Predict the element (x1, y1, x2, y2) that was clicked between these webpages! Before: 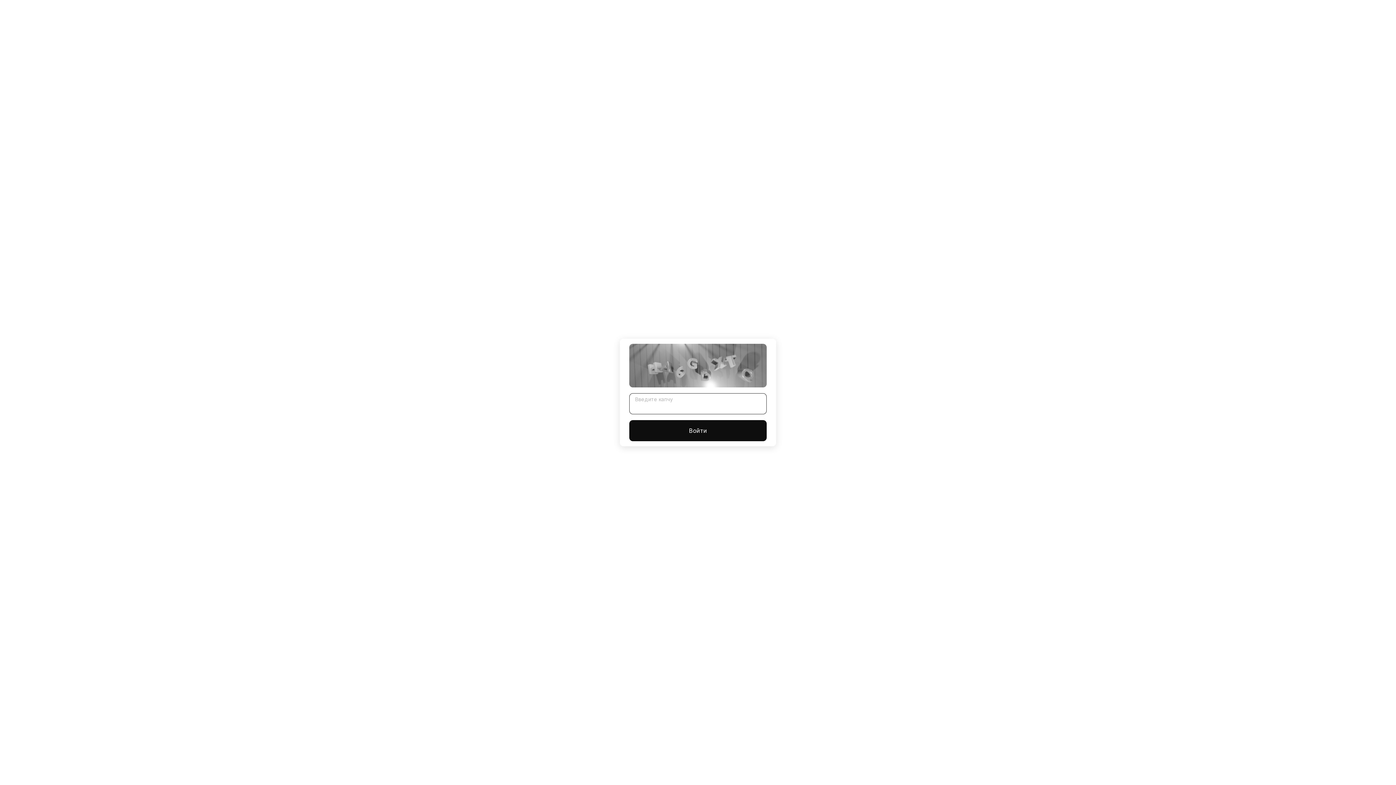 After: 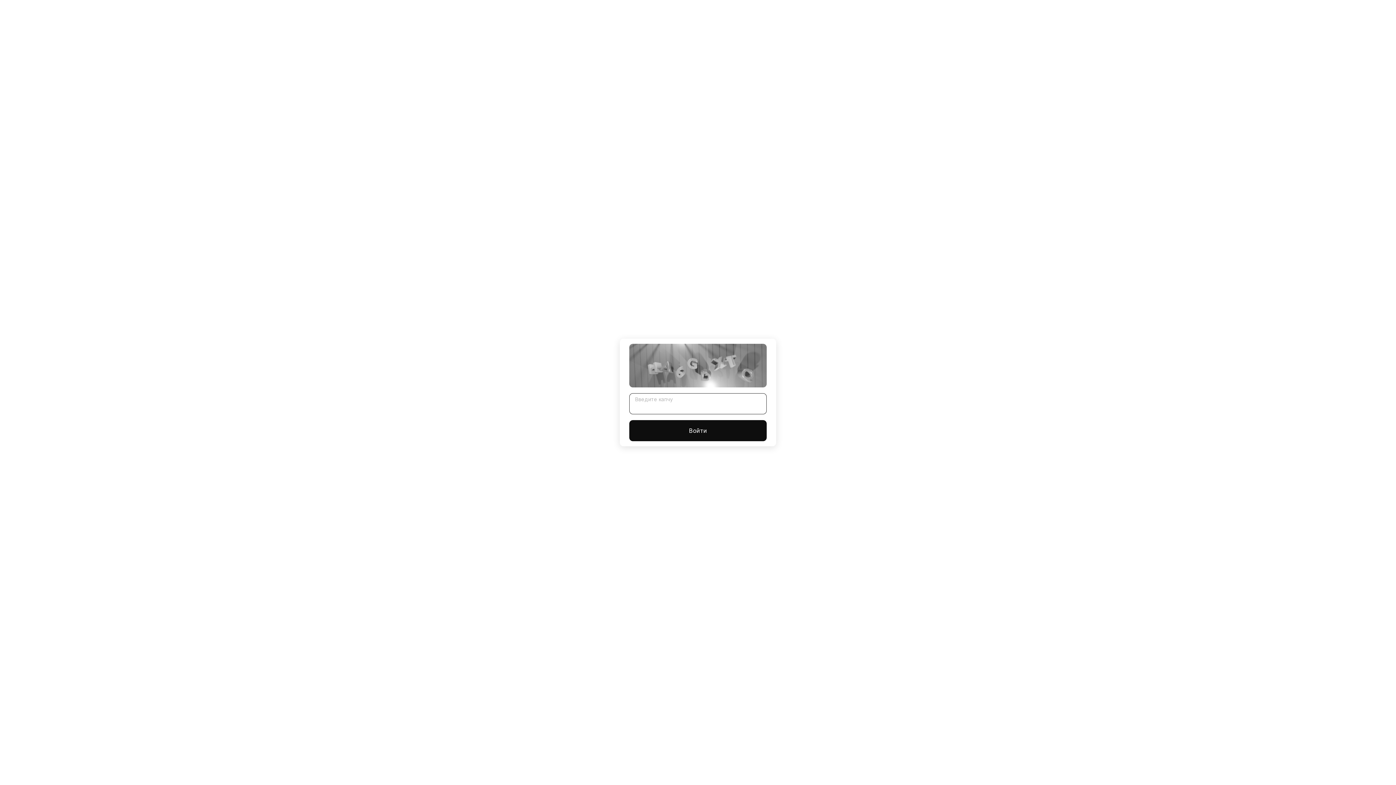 Action: label: Войти bbox: (629, 420, 766, 441)